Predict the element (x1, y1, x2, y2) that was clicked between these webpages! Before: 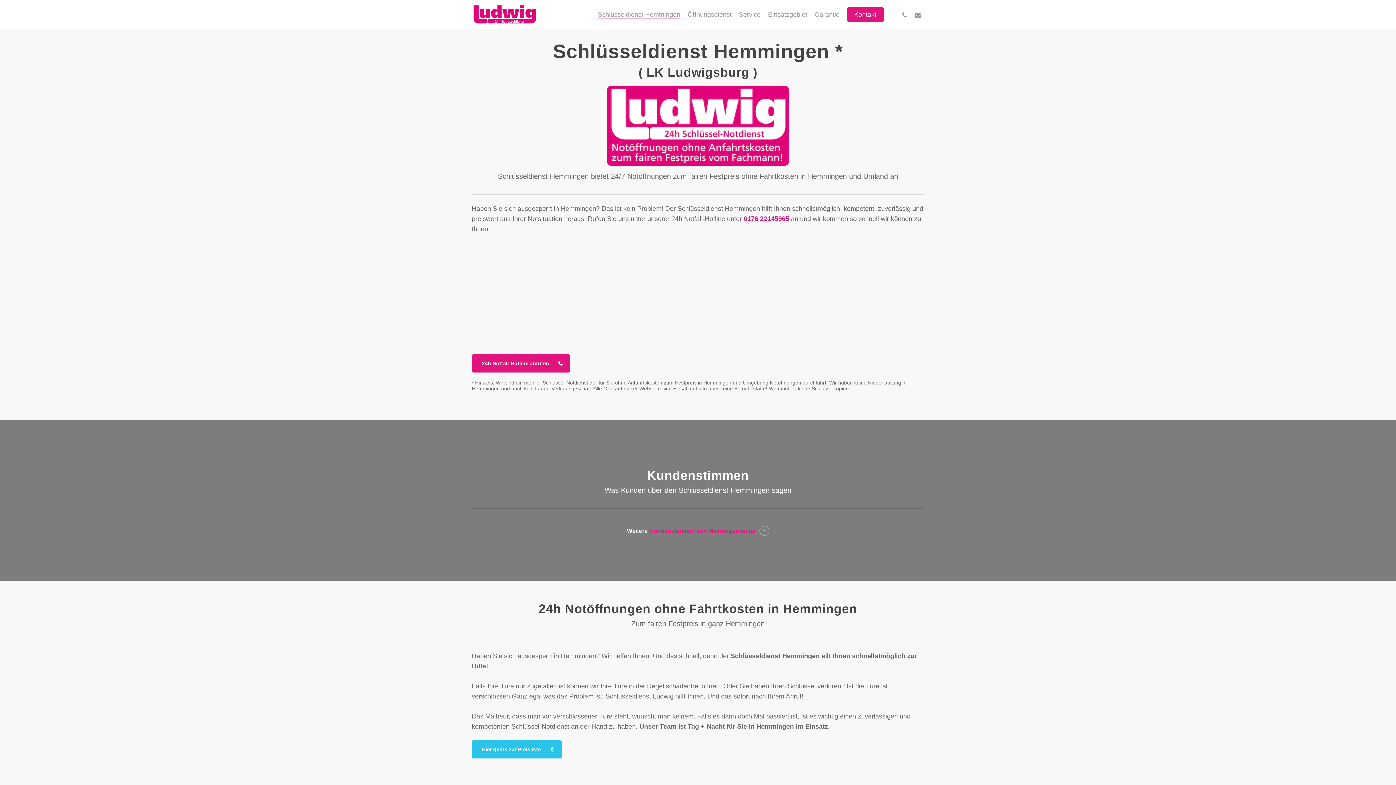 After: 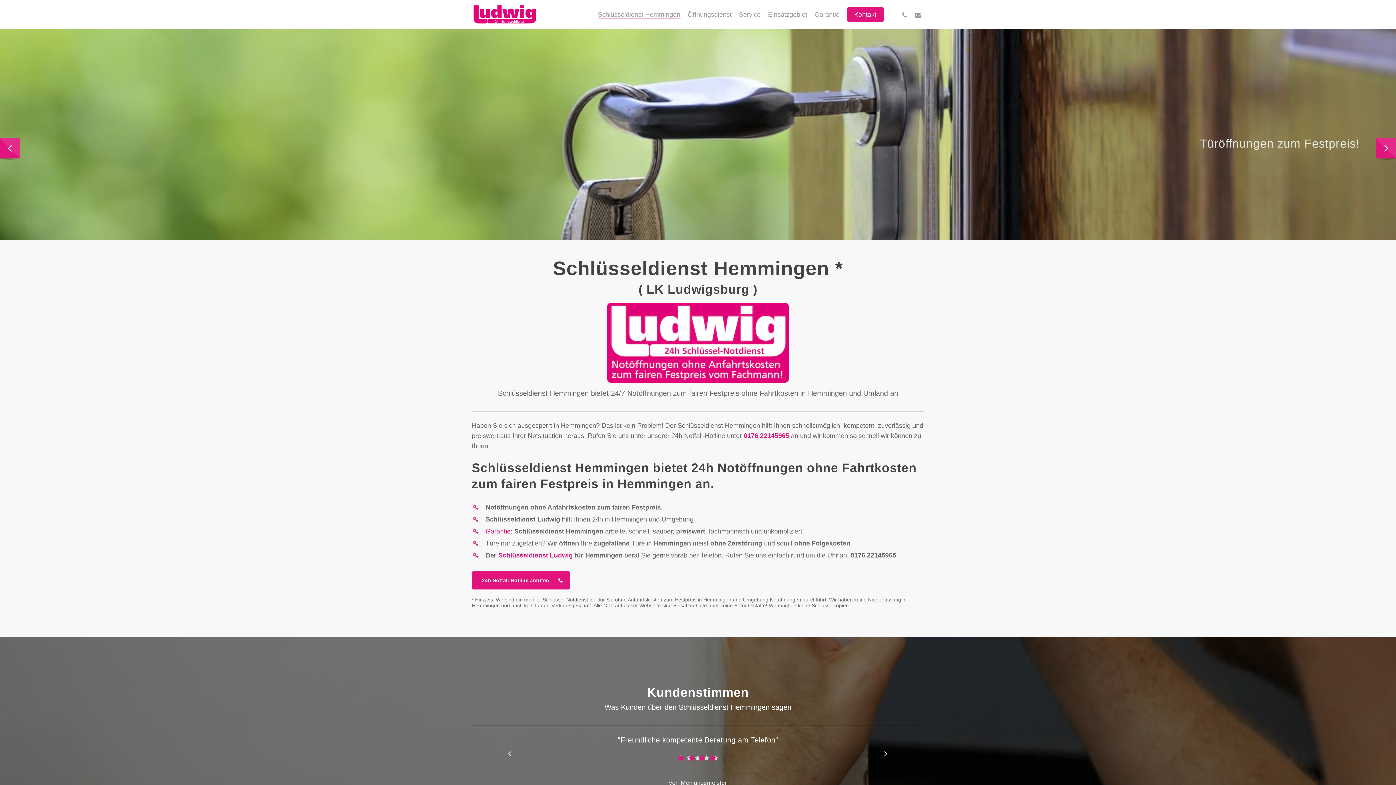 Action: bbox: (743, 215, 789, 222) label: 0176 22145965